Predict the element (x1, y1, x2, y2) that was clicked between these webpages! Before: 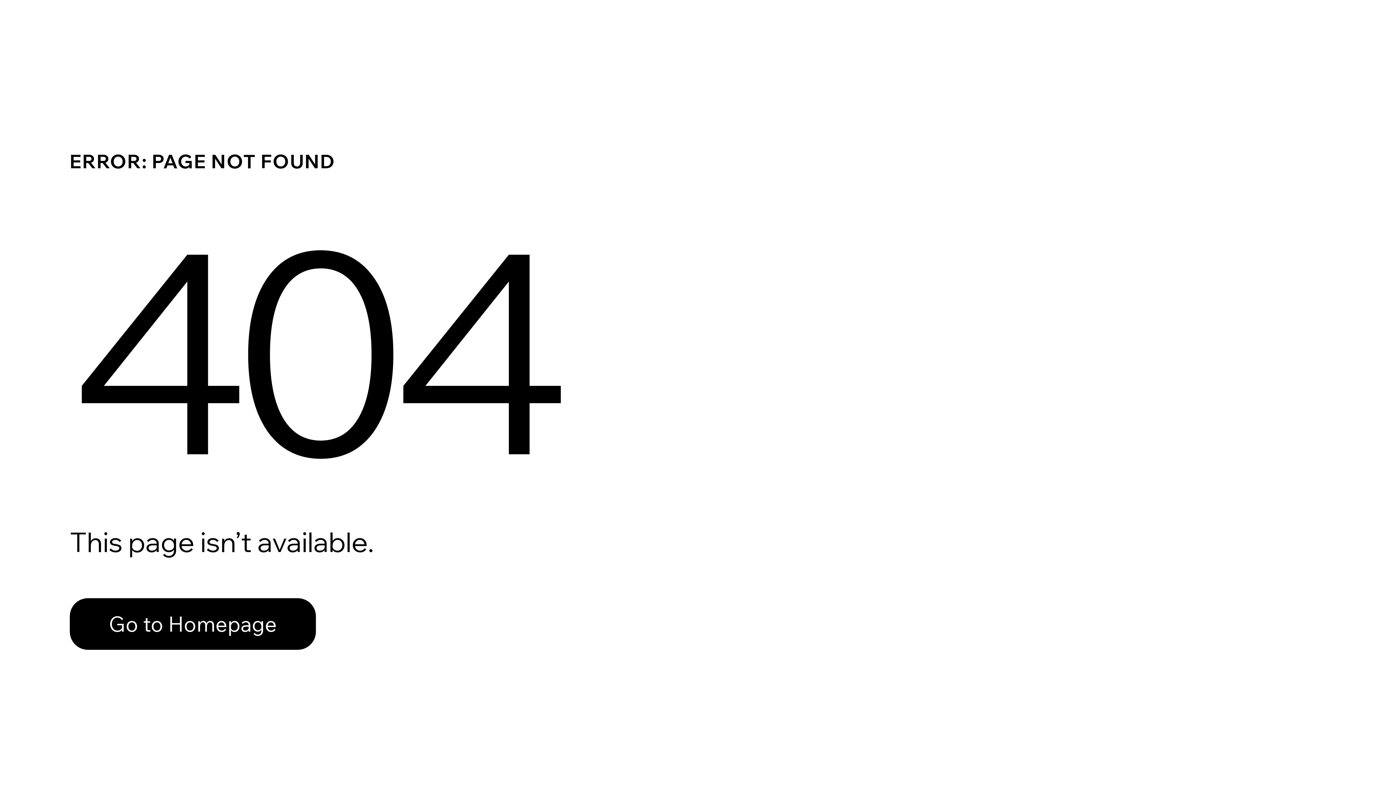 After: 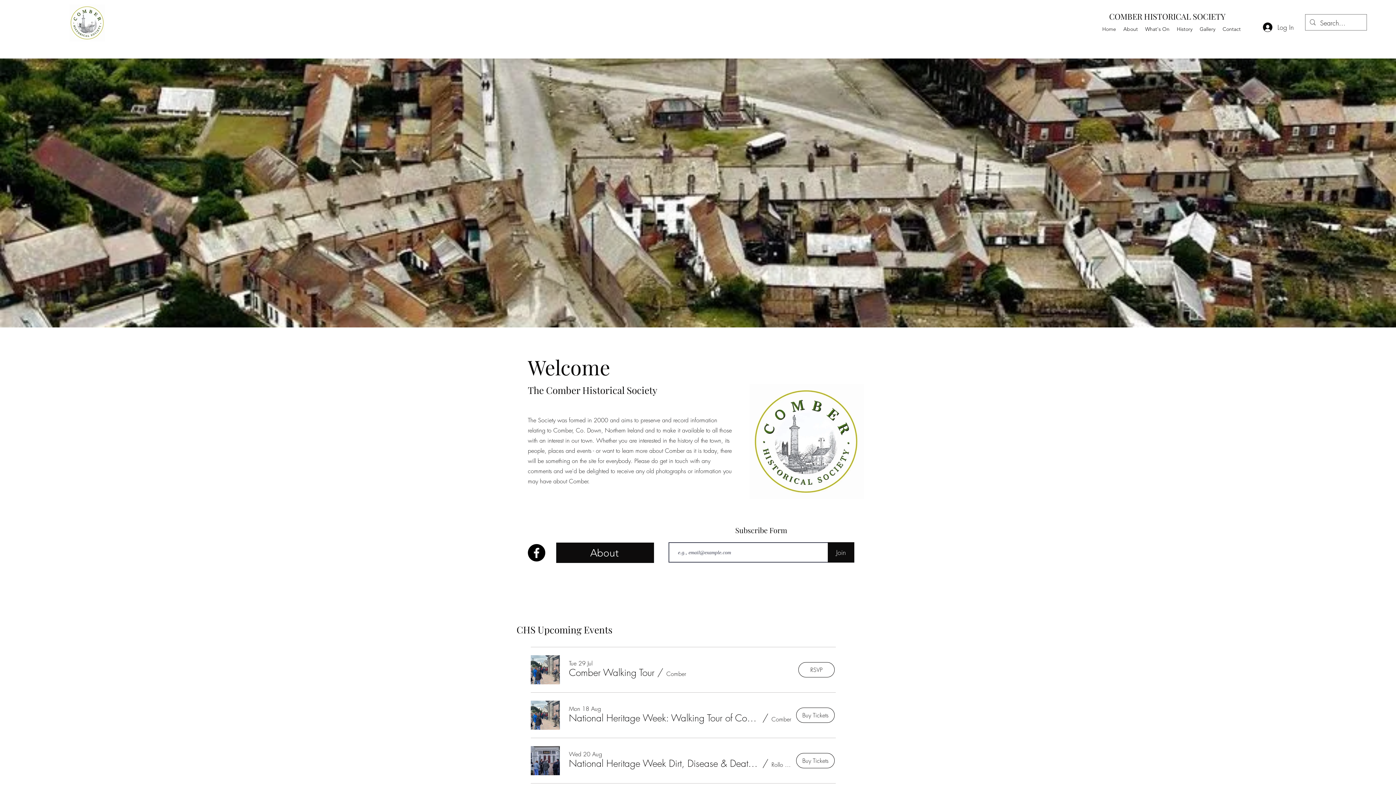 Action: label: Go to Homepage bbox: (69, 582, 768, 659)